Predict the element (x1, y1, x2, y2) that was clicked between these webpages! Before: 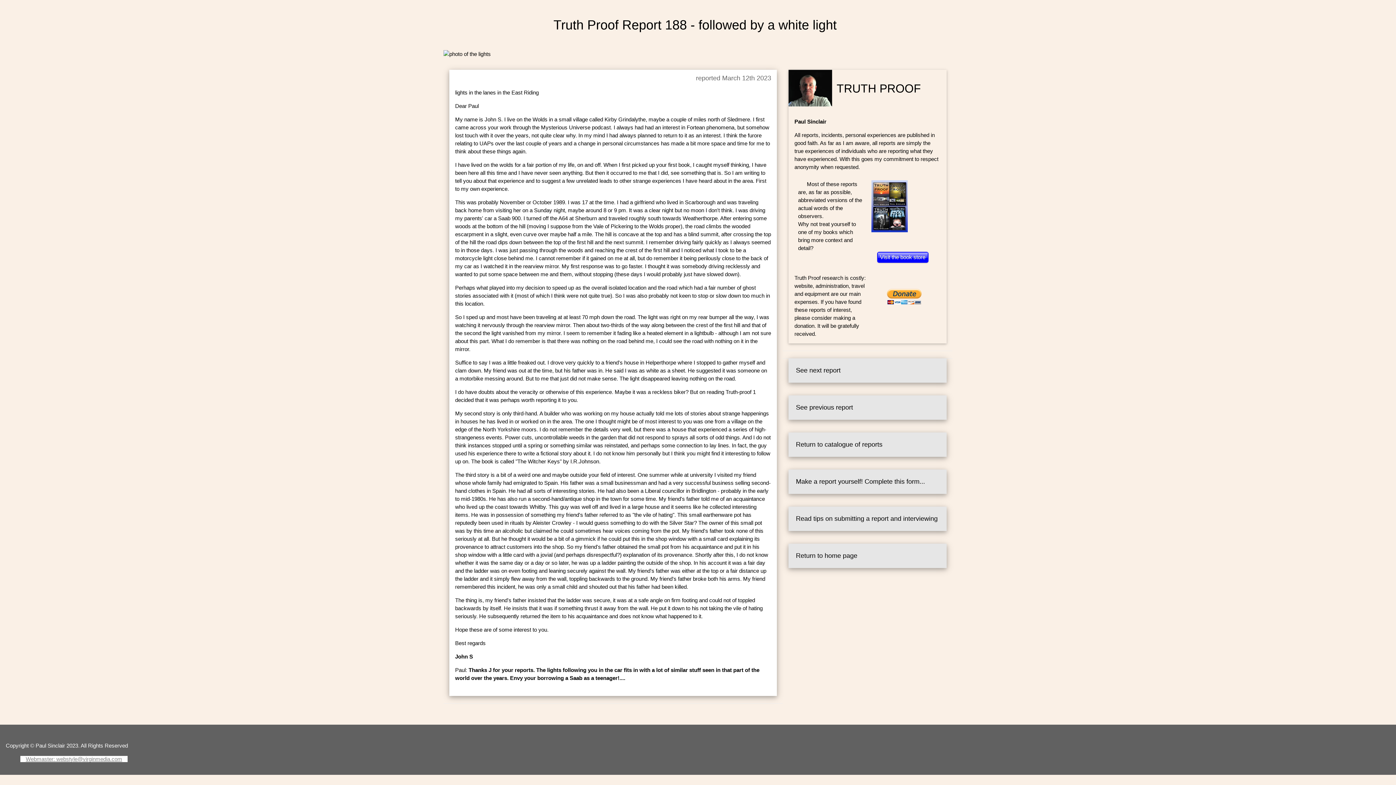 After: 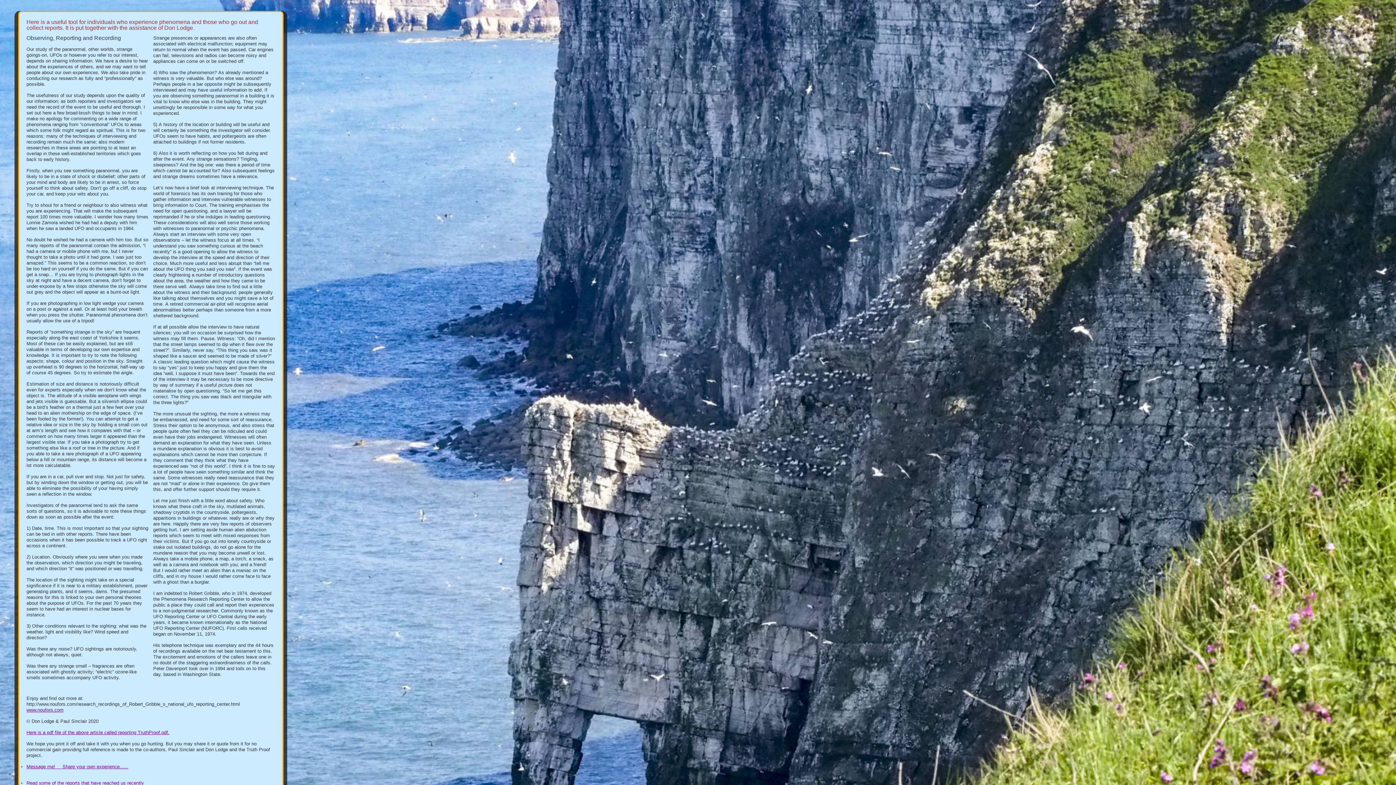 Action: label: Read tips on submitting a report and interviewing
 bbox: (788, 506, 946, 531)